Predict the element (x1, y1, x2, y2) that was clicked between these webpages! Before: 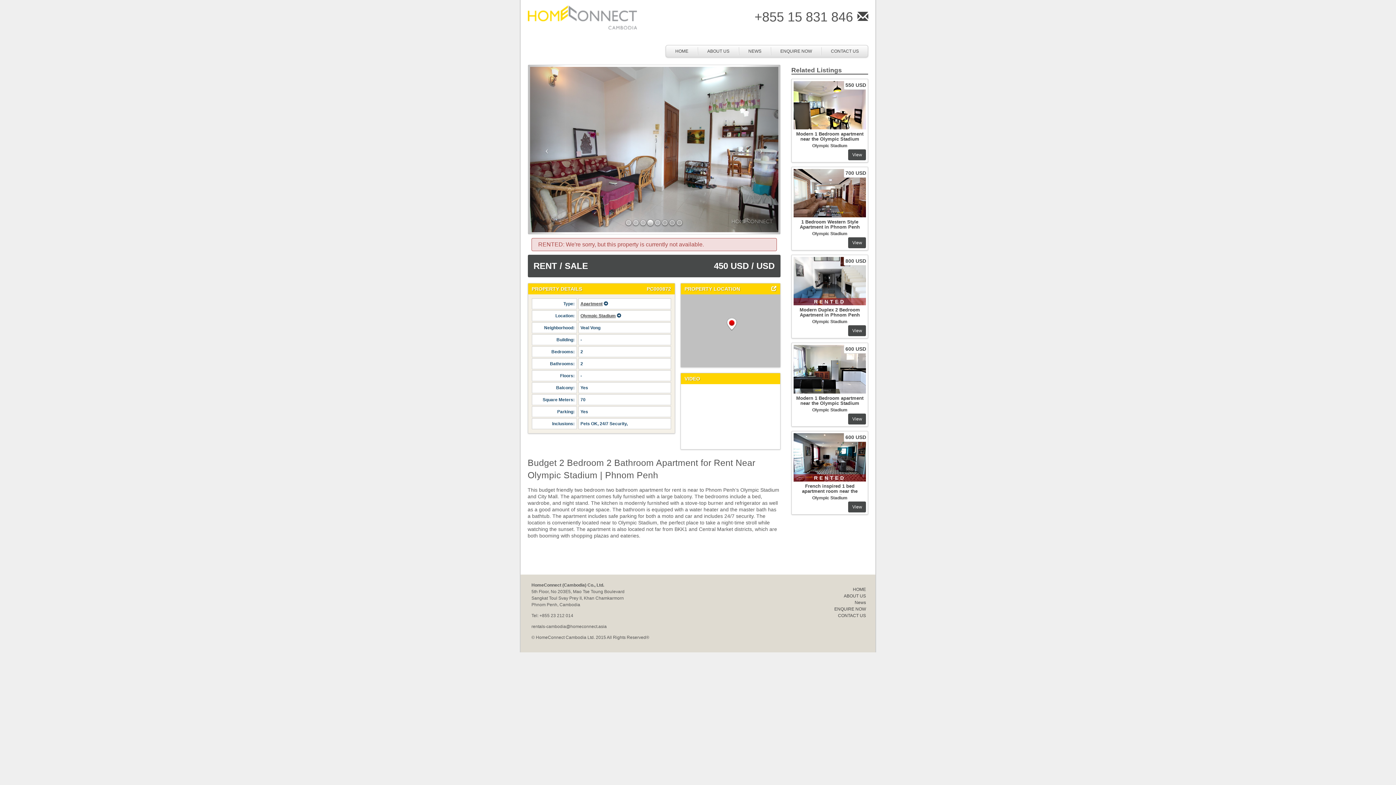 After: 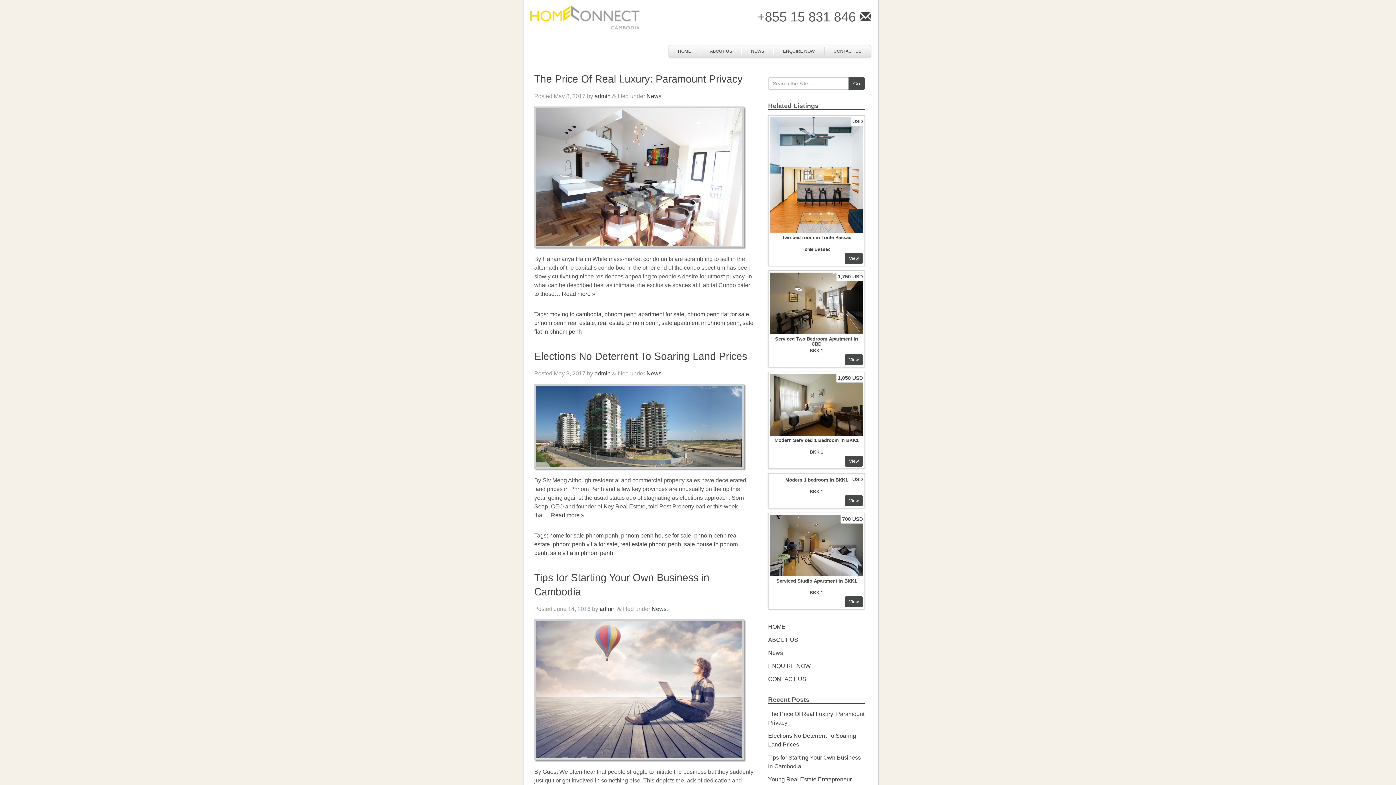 Action: label: News bbox: (854, 600, 866, 605)